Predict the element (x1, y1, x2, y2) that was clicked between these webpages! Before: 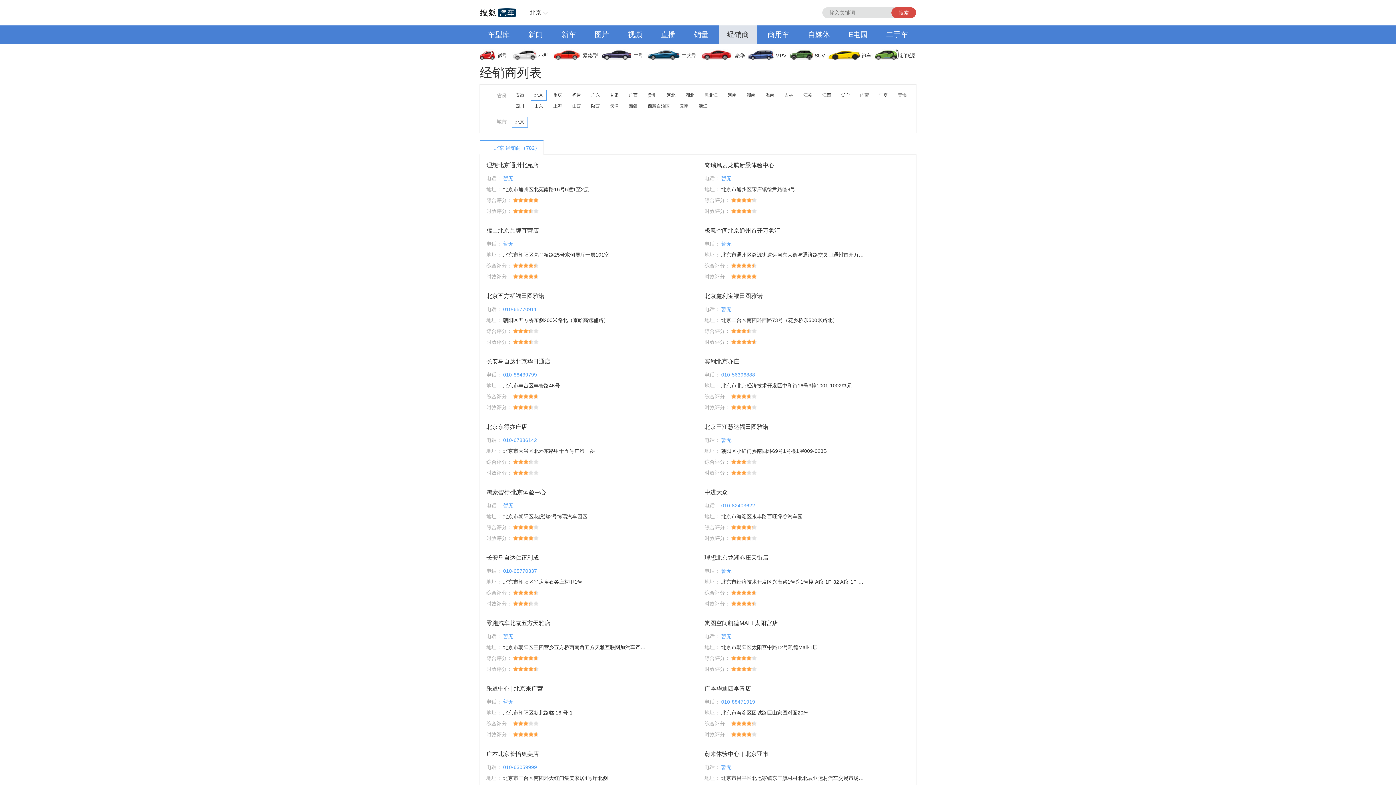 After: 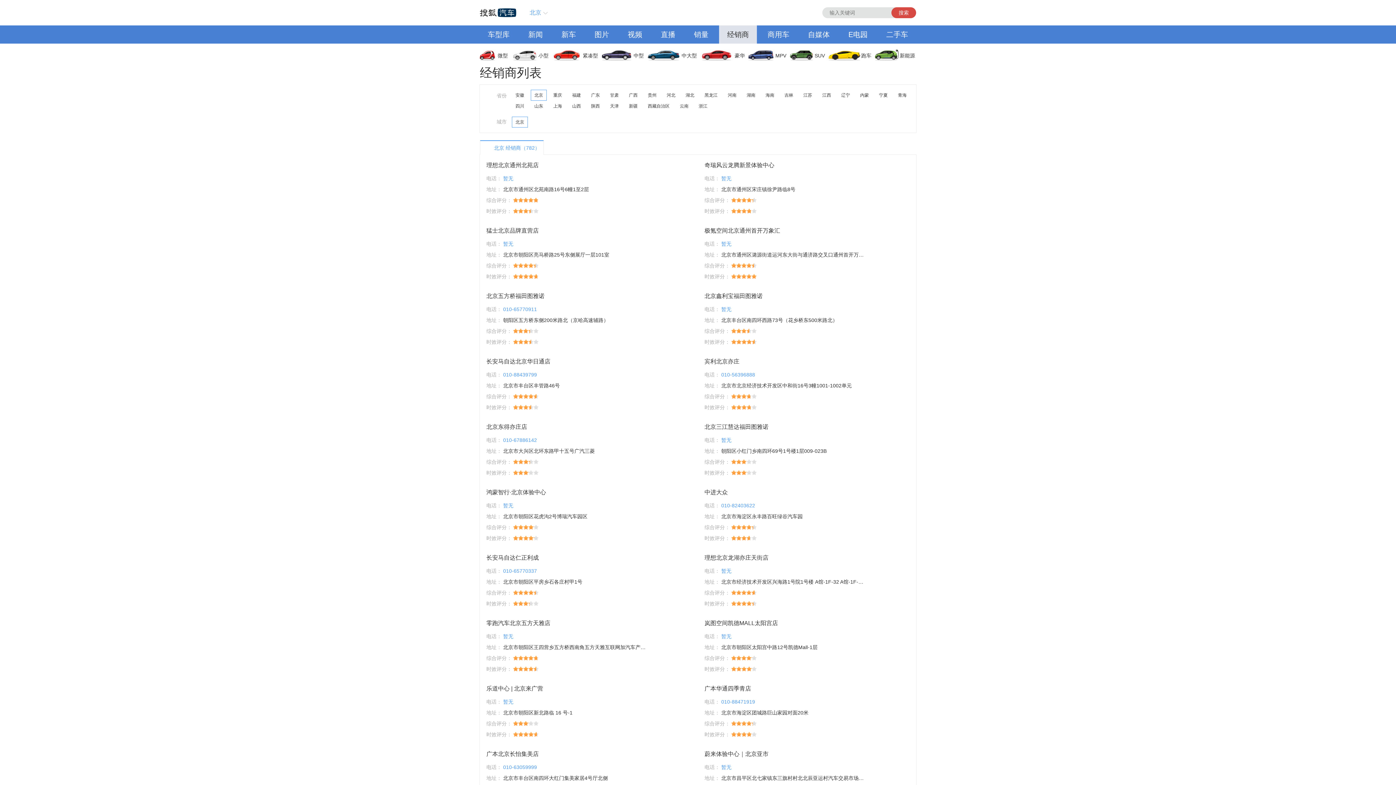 Action: label: 北京 bbox: (523, 7, 550, 18)